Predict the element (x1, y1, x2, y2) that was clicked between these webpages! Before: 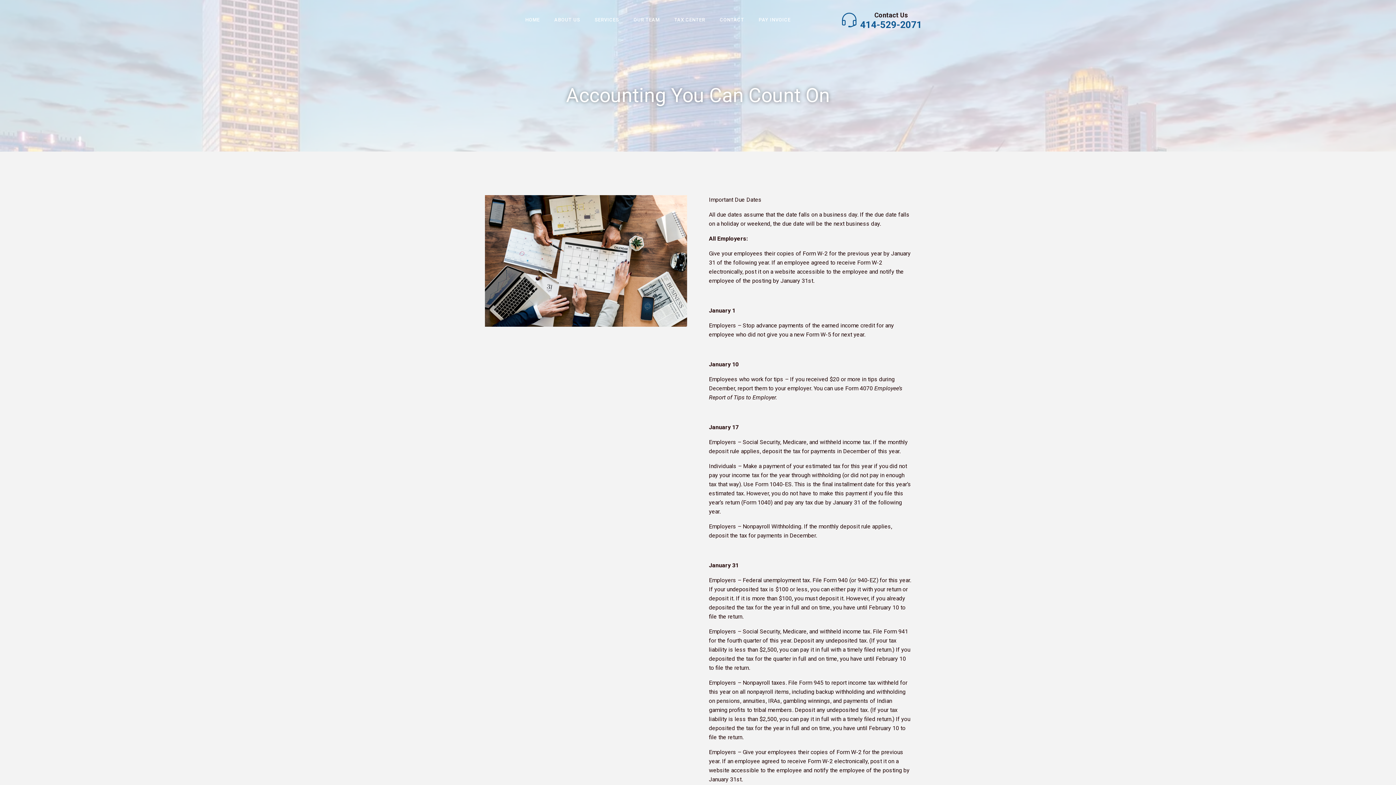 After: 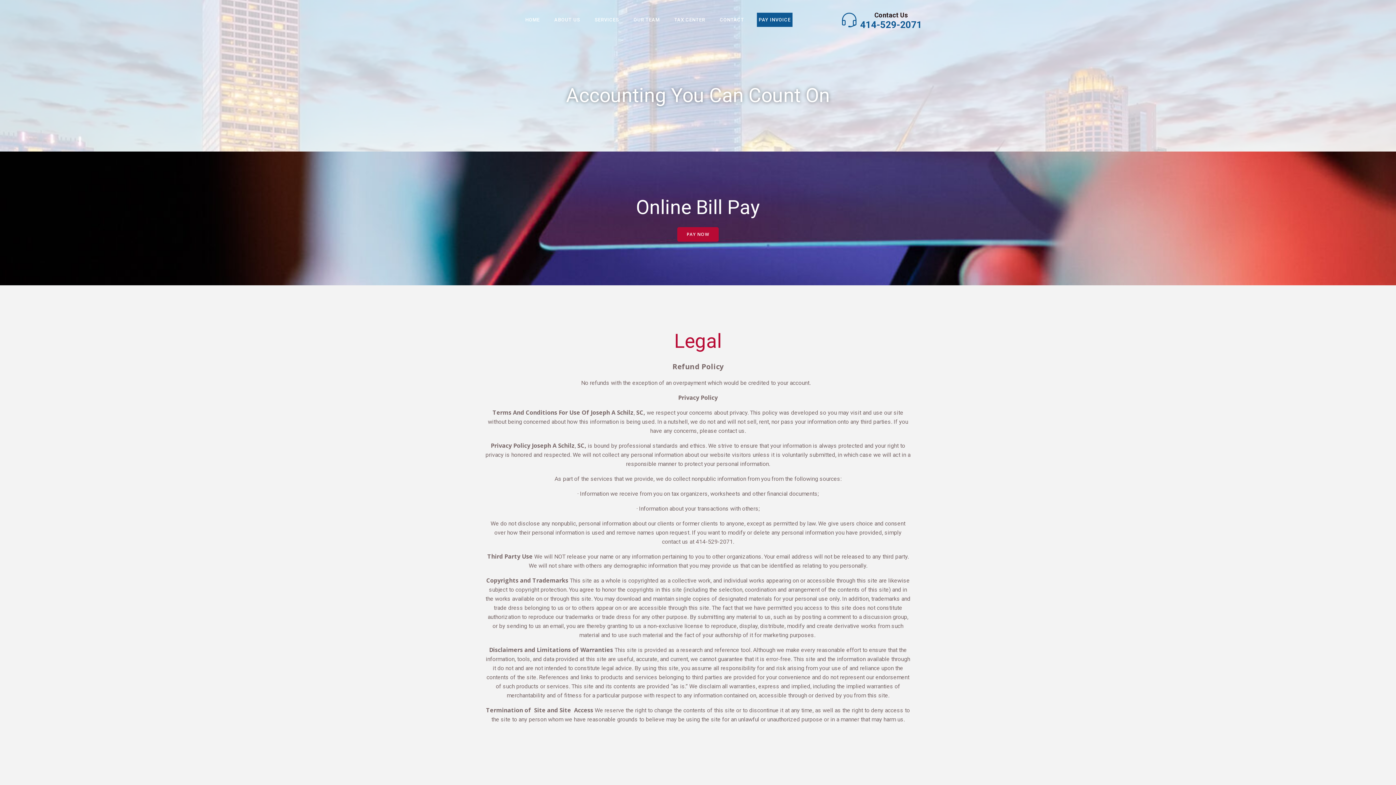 Action: label: PAY INVOICE bbox: (758, 16, 790, 23)